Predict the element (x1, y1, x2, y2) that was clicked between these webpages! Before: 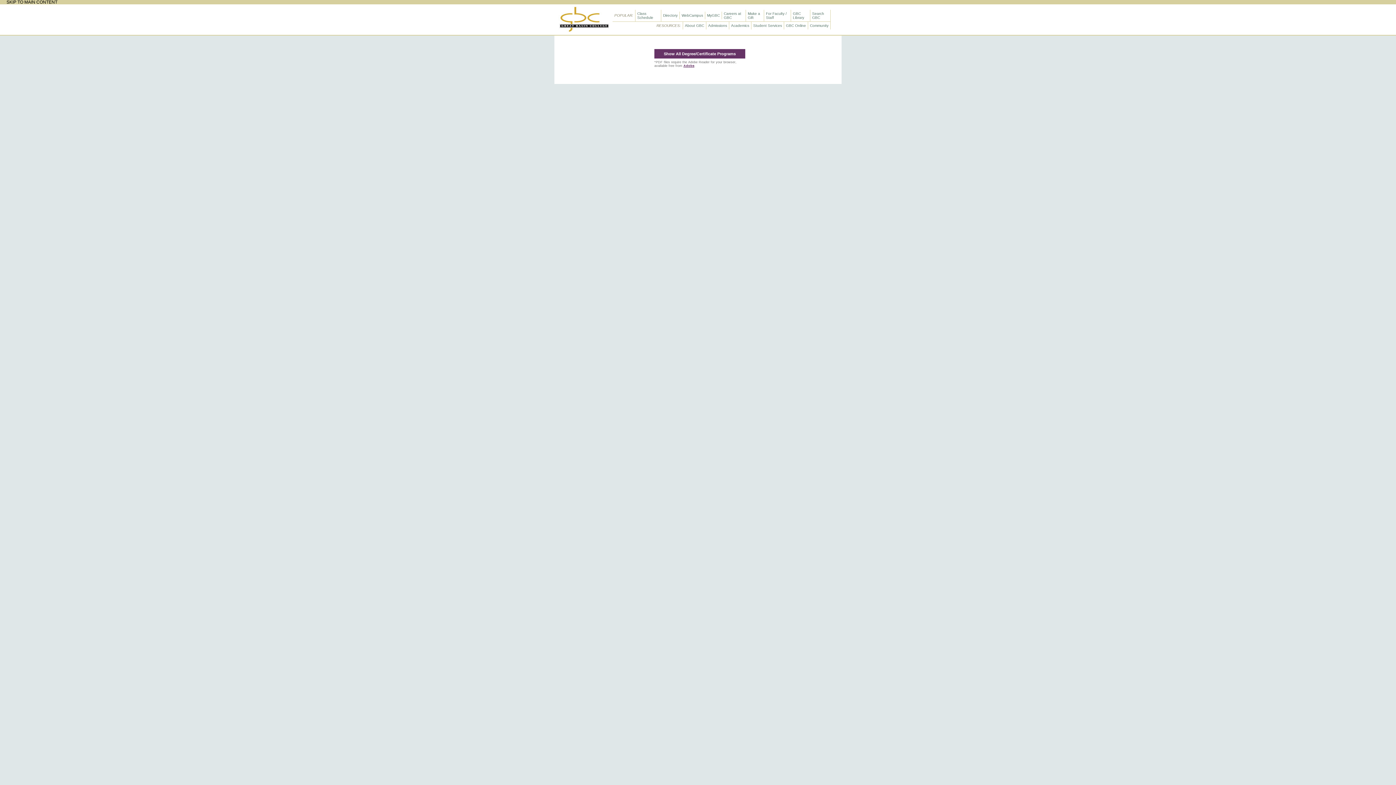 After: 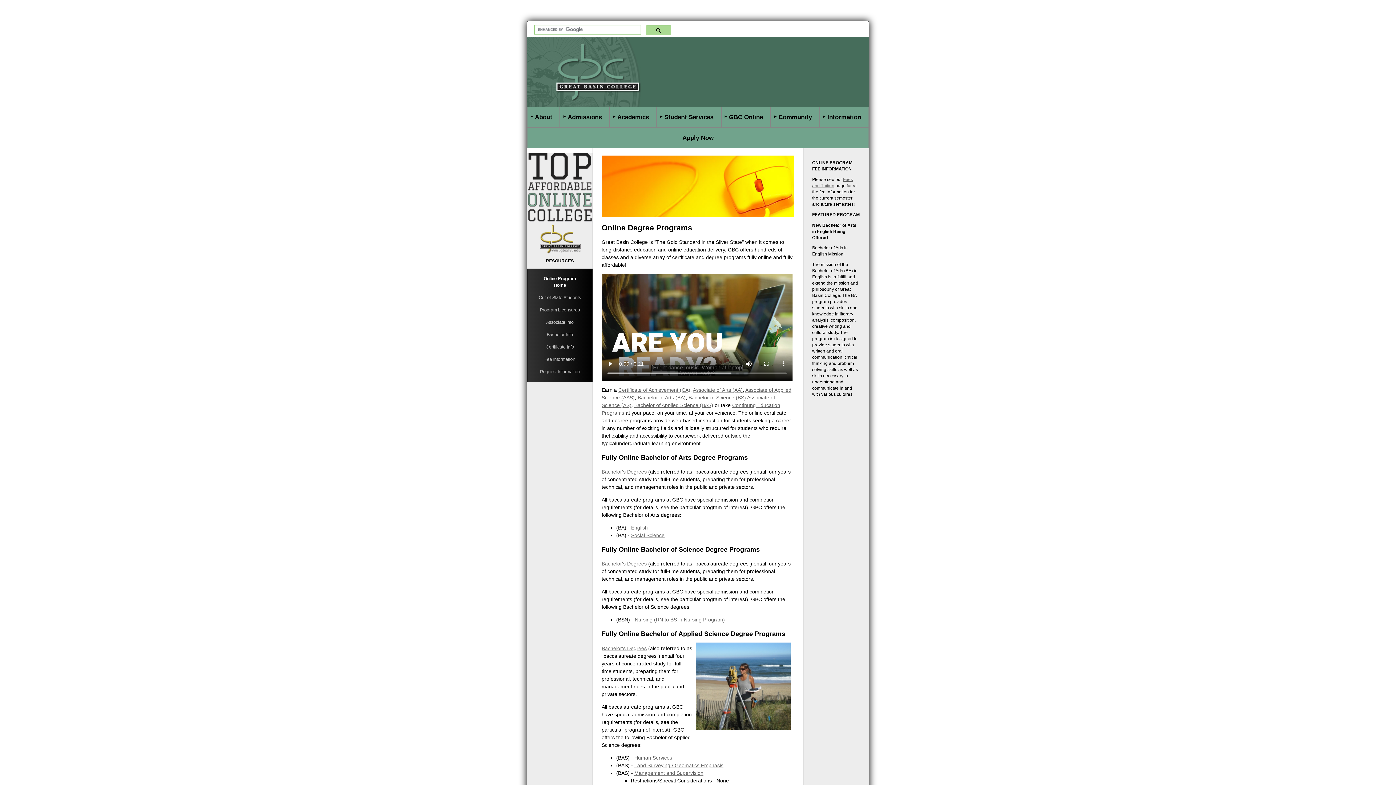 Action: bbox: (784, 21, 808, 29) label: GBC Online